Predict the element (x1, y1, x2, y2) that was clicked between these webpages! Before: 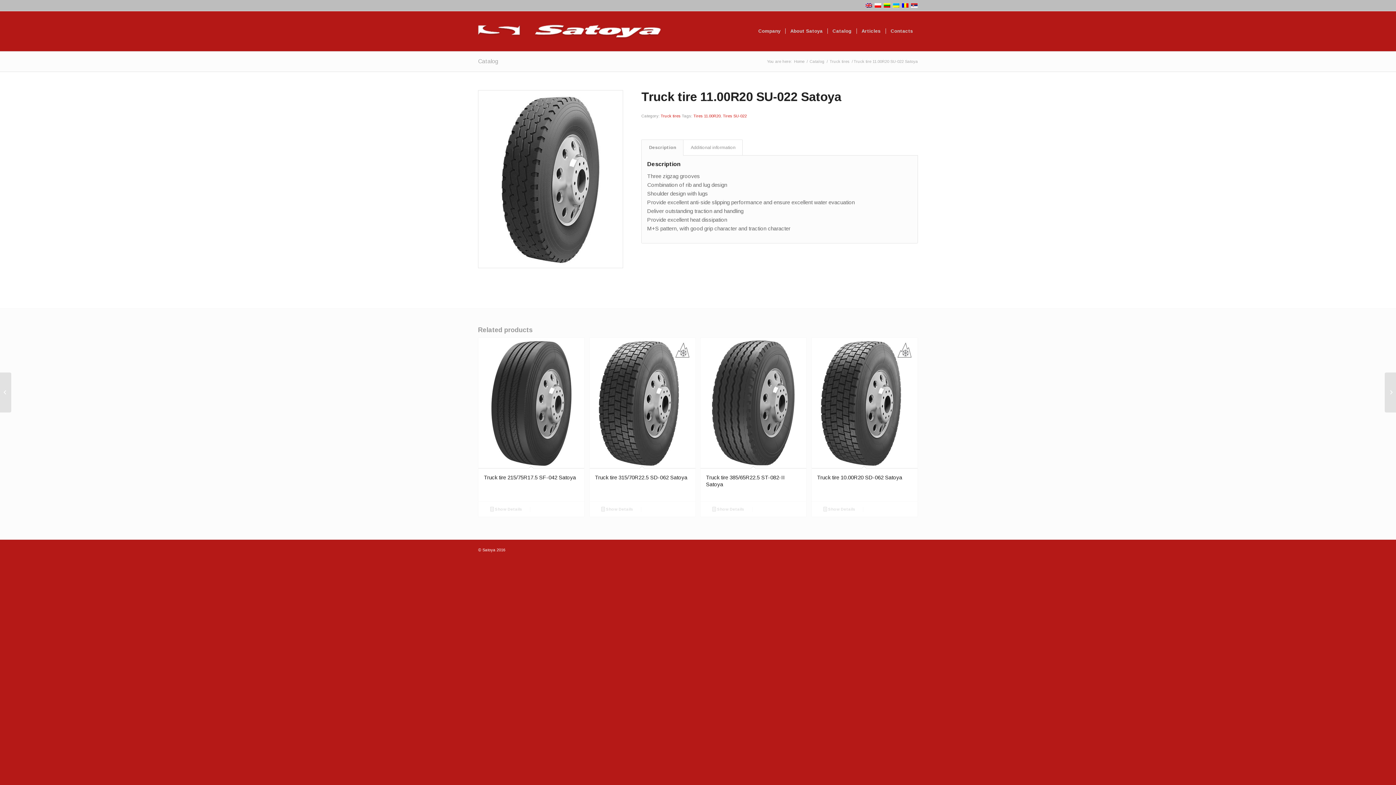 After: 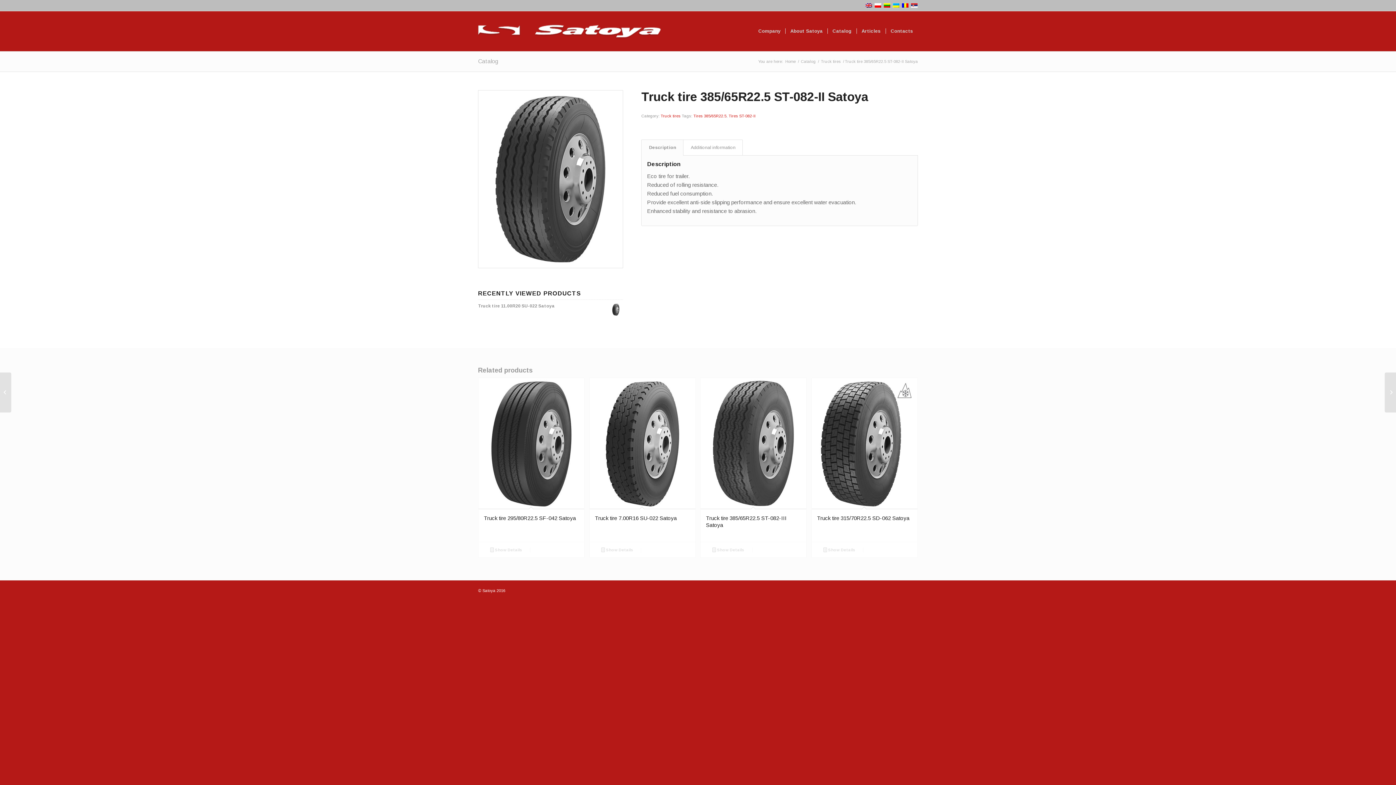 Action: bbox: (700, 337, 806, 501) label: Truck tire 385/65R22.5 ST-082-II Satoya